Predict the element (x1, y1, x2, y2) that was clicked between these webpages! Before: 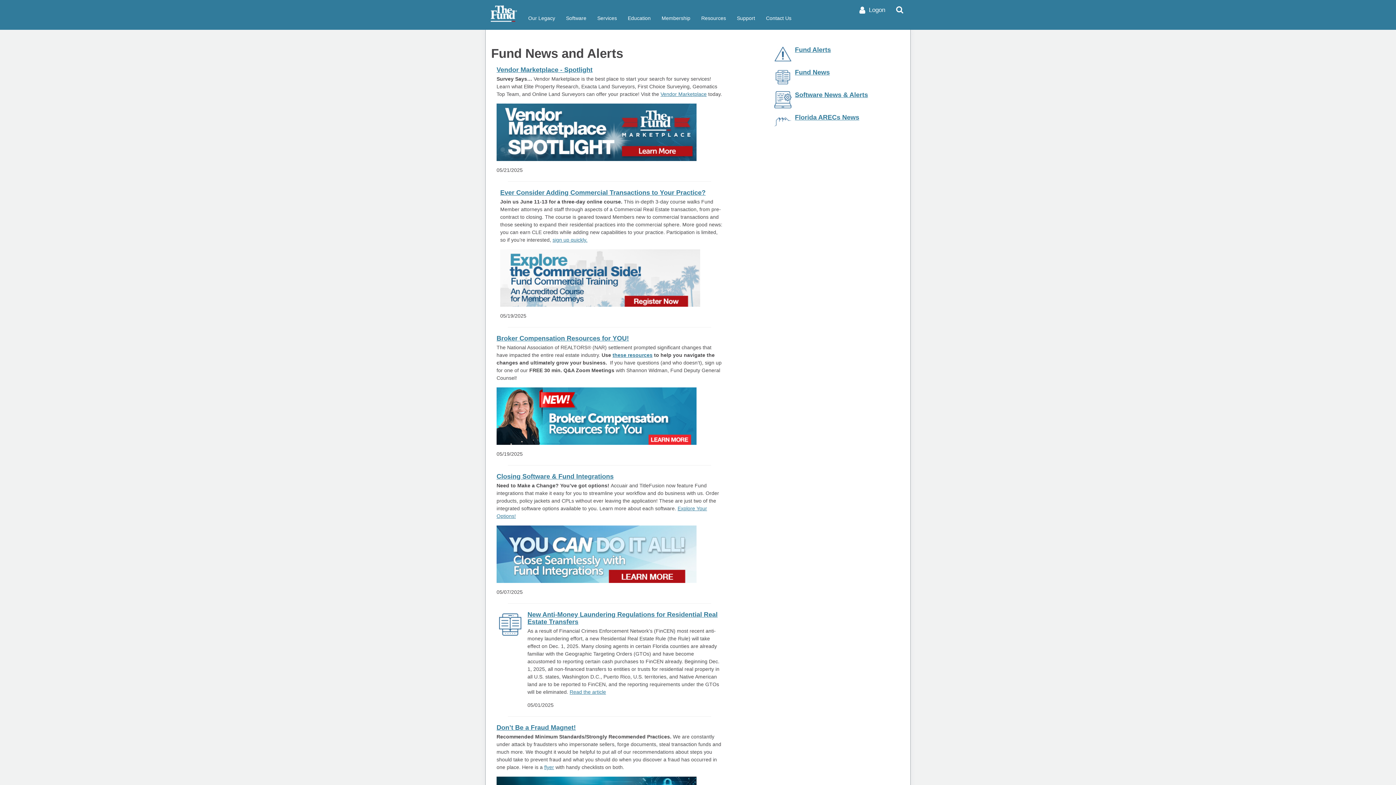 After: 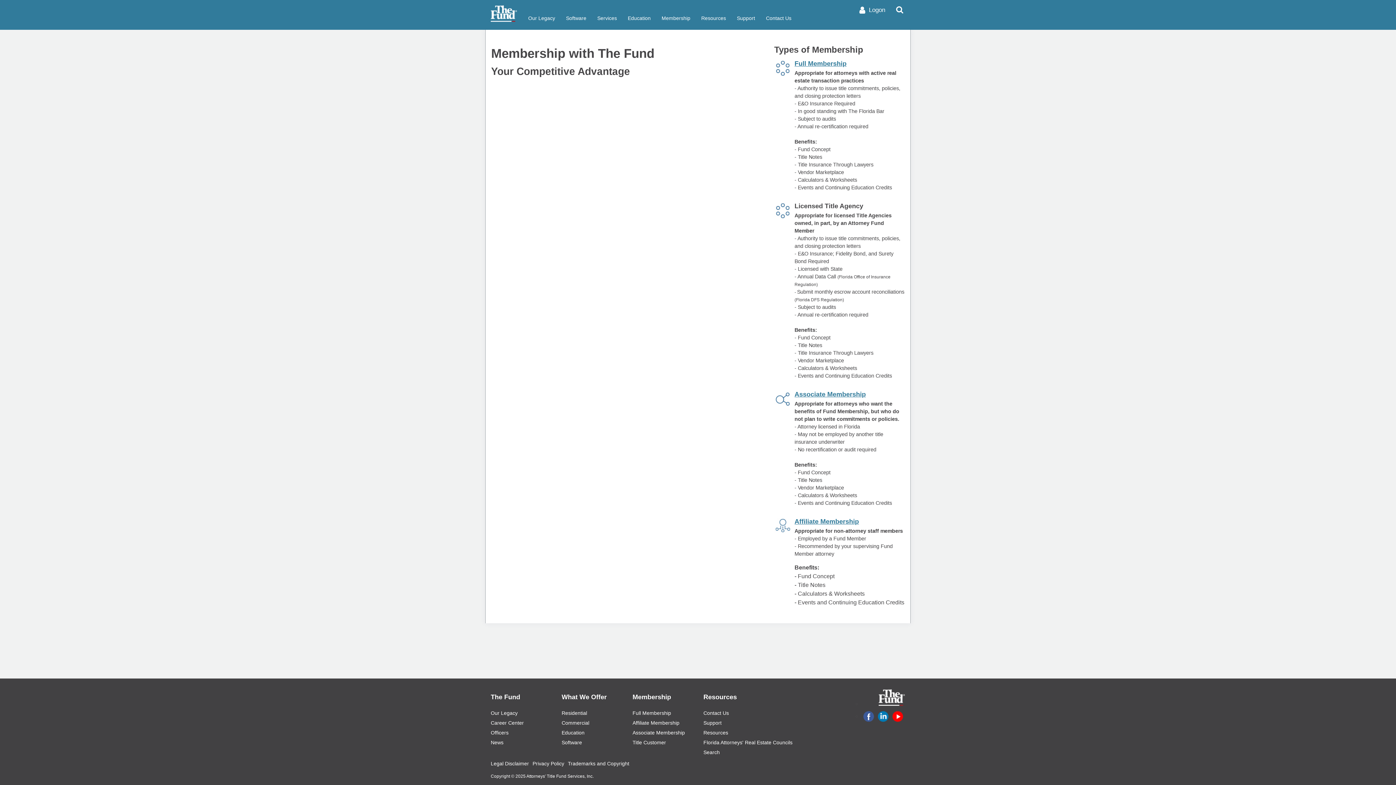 Action: label: Membership bbox: (656, 10, 696, 26)